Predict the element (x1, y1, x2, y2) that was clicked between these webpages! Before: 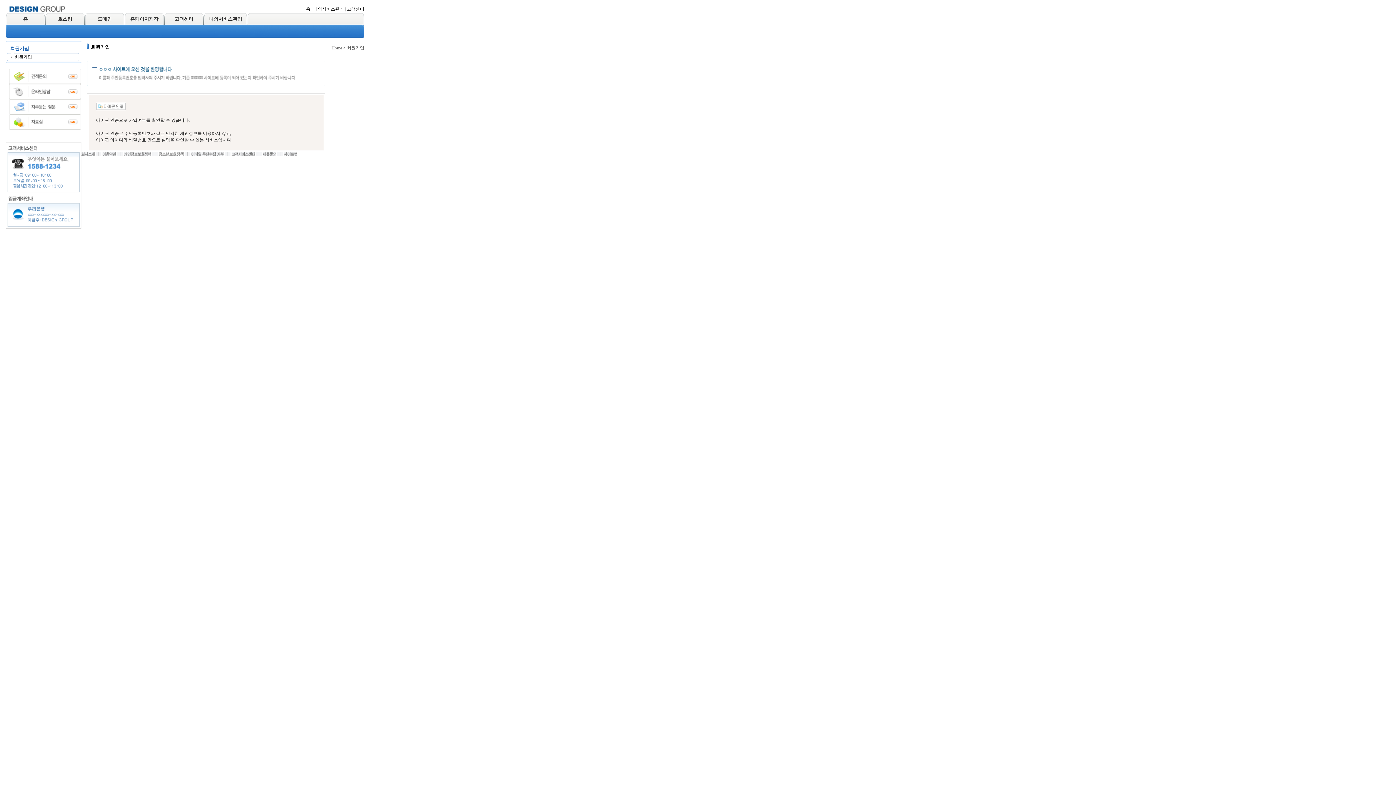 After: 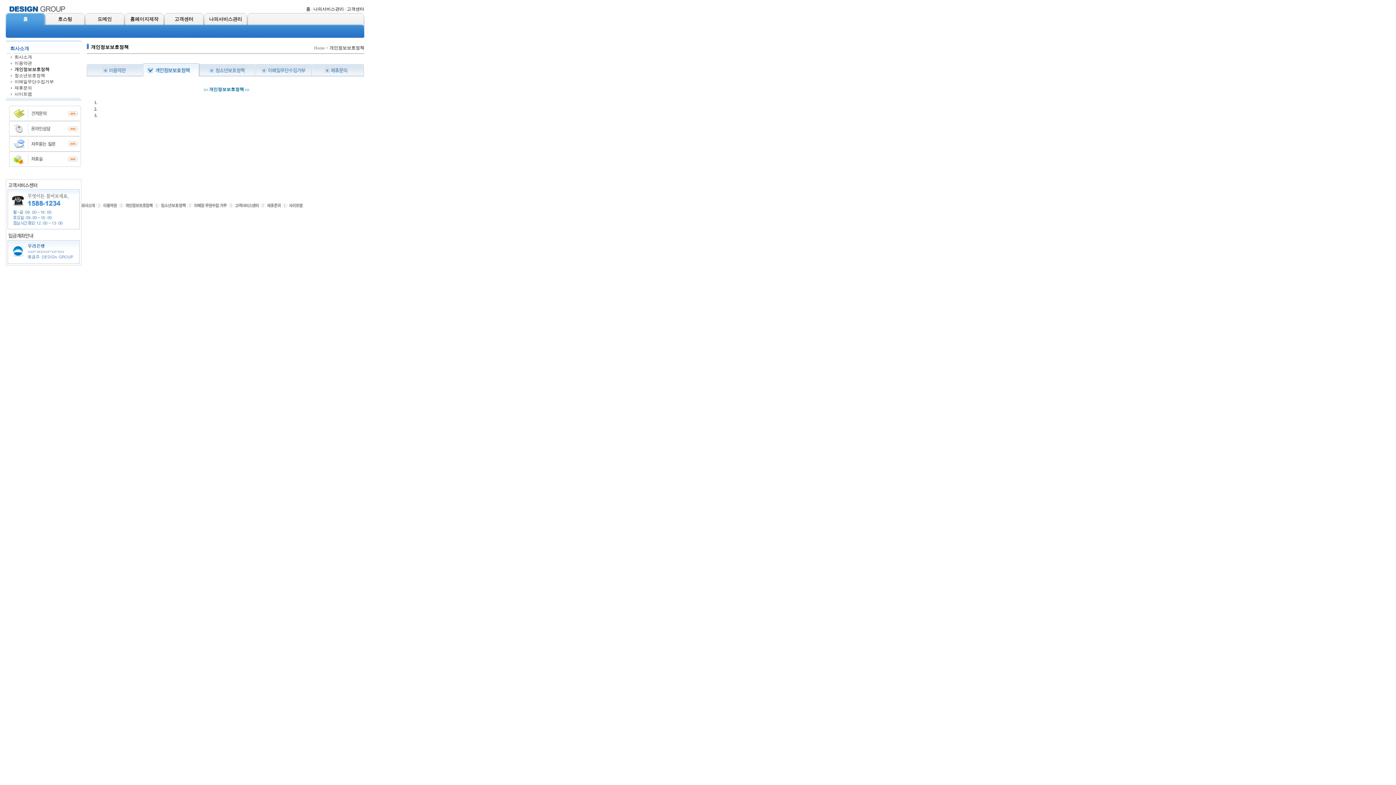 Action: bbox: (124, 152, 151, 157)